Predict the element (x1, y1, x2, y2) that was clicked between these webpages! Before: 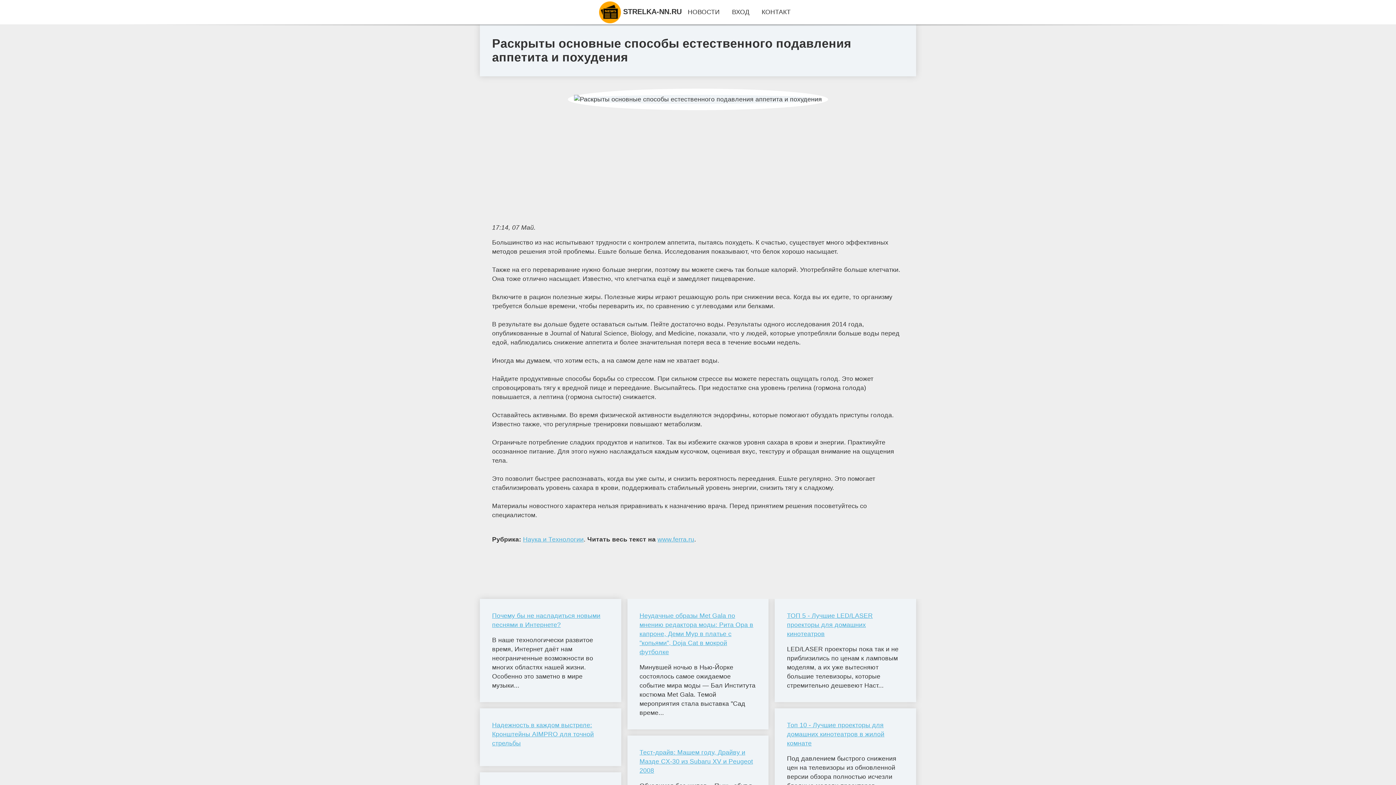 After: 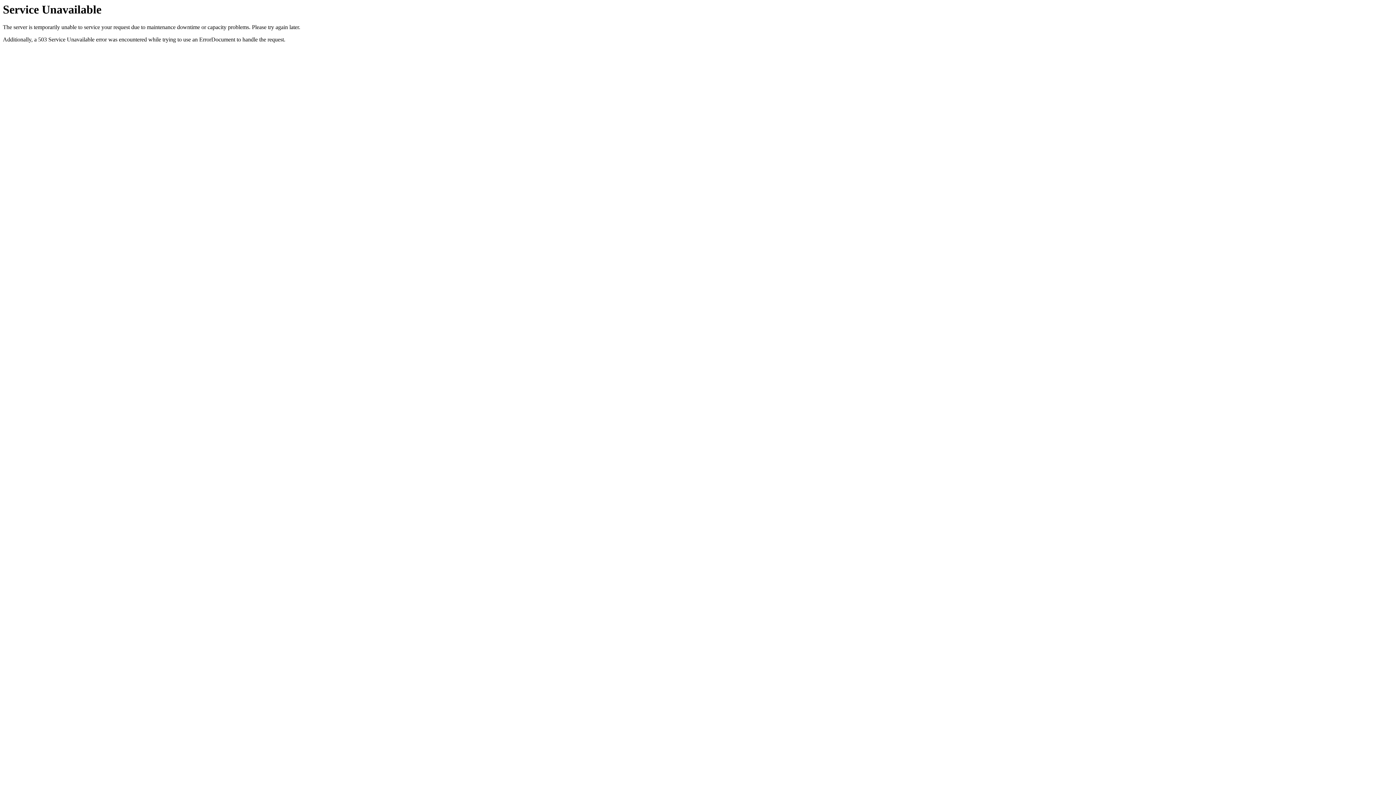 Action: label: Почему бы не насладиться новыми песнями в Интернете? bbox: (492, 611, 609, 629)